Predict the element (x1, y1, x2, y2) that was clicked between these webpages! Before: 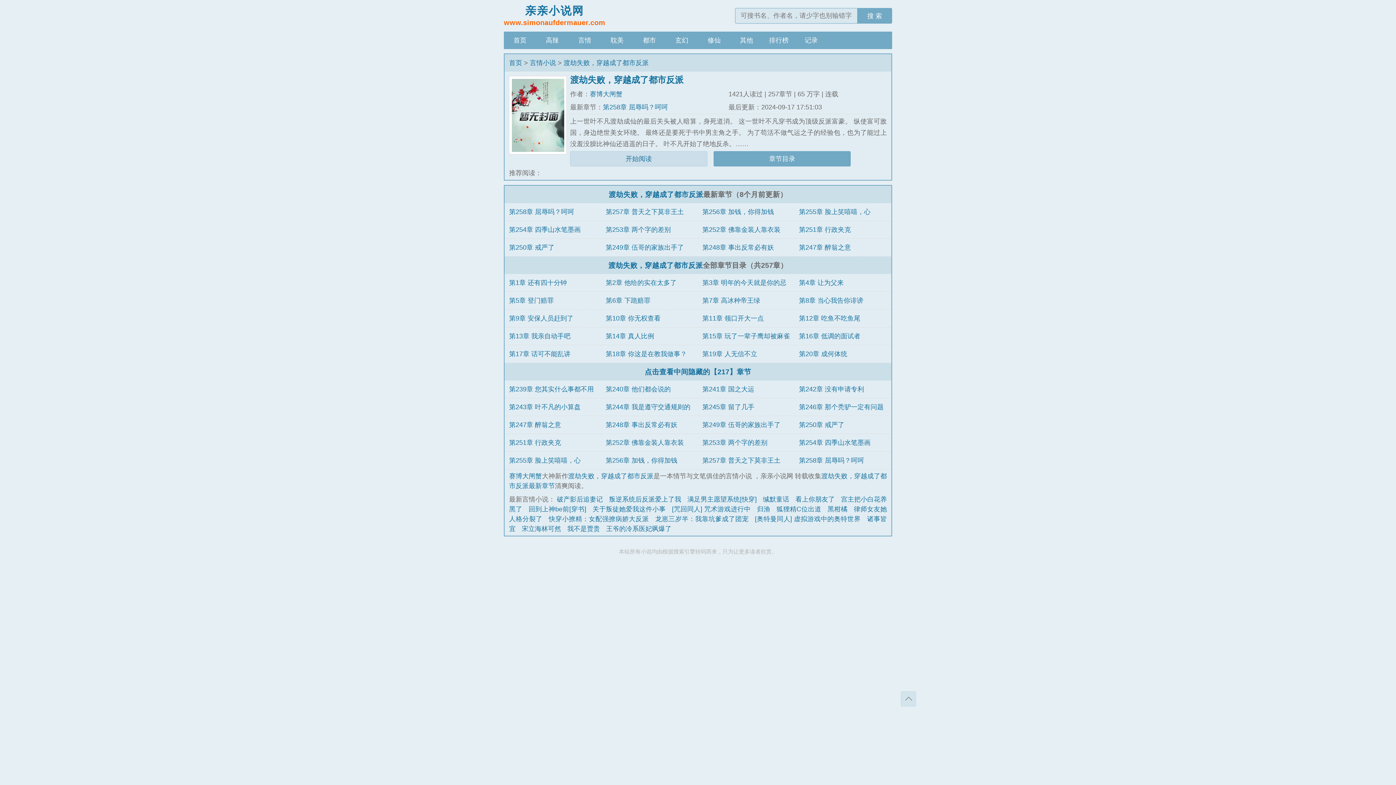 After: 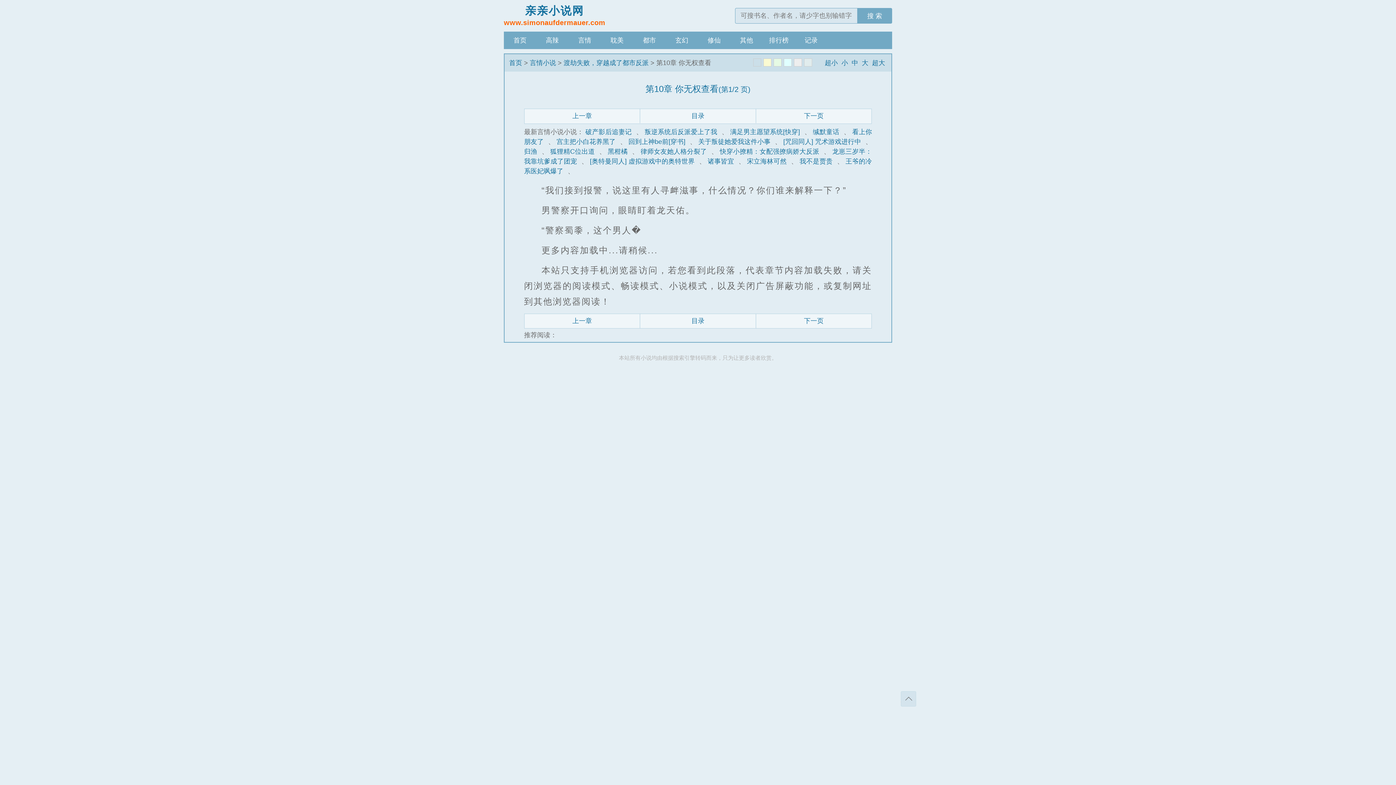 Action: bbox: (605, 314, 660, 322) label: 第10章 你无权查看